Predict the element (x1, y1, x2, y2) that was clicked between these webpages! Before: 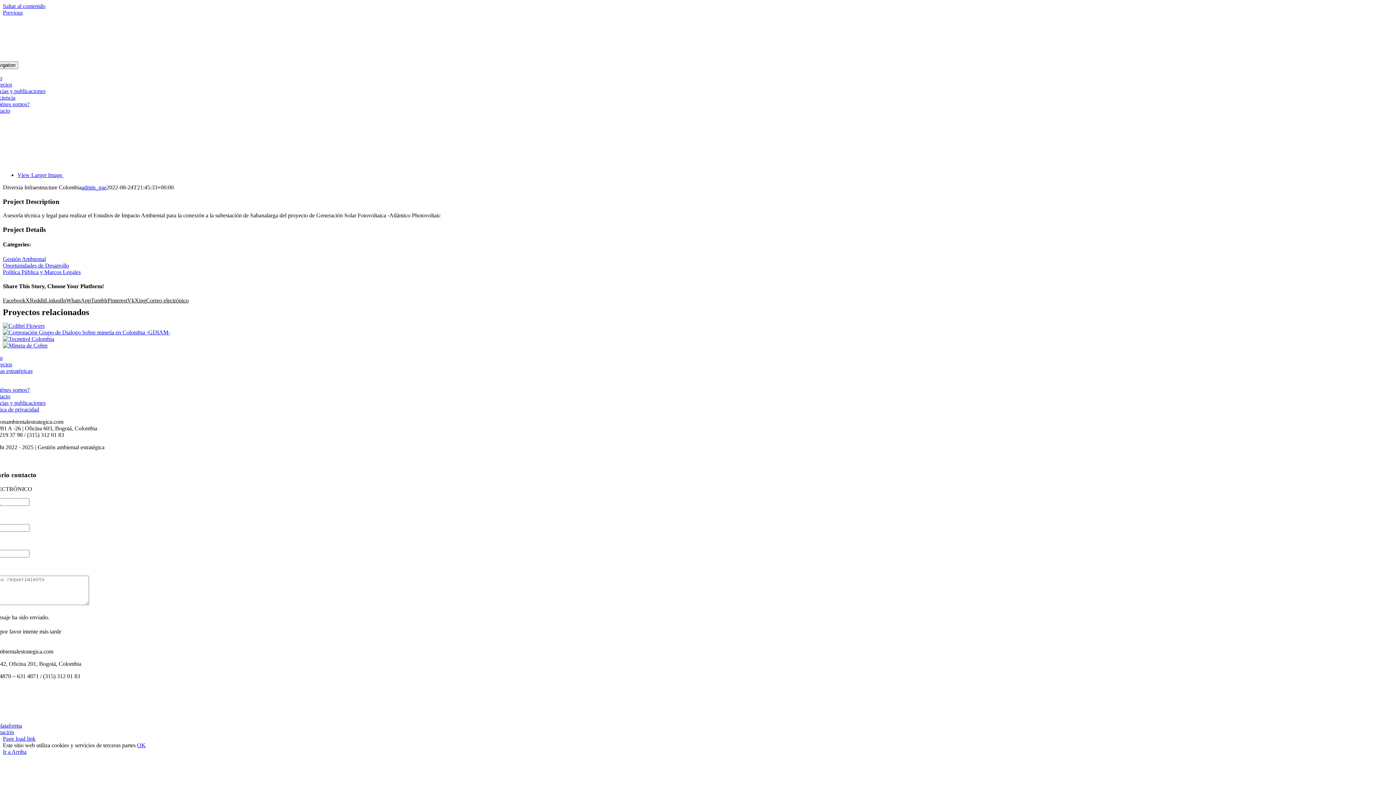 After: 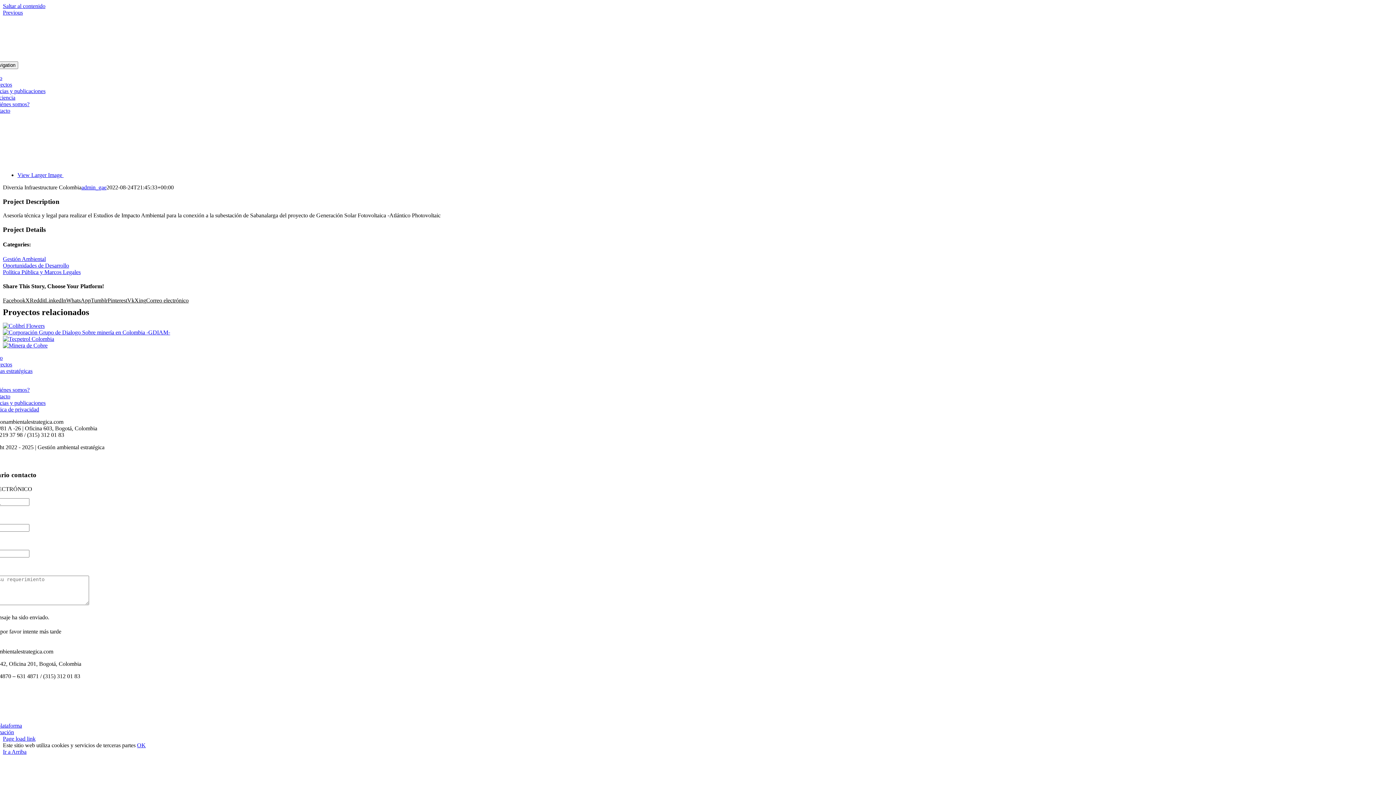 Action: label: WhatsApp bbox: (66, 297, 90, 303)